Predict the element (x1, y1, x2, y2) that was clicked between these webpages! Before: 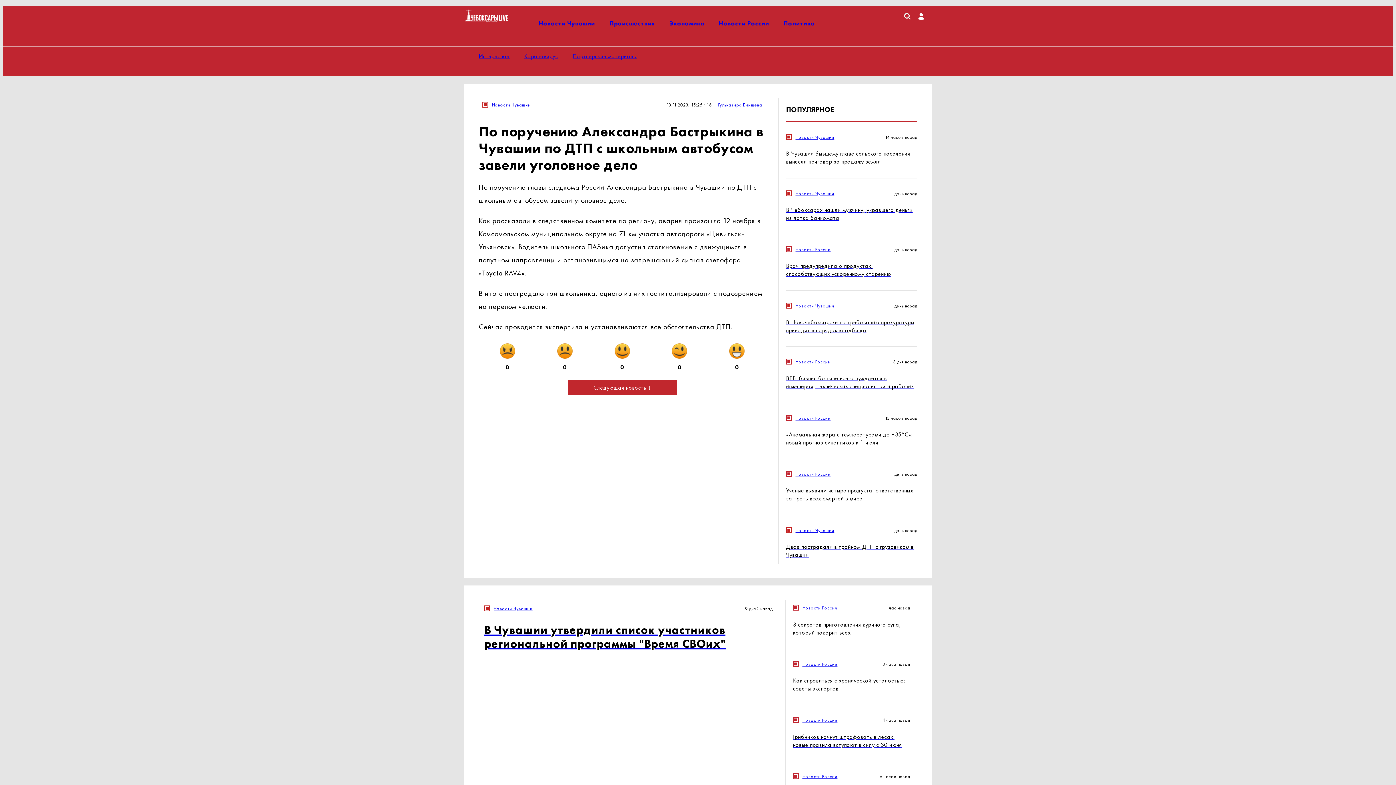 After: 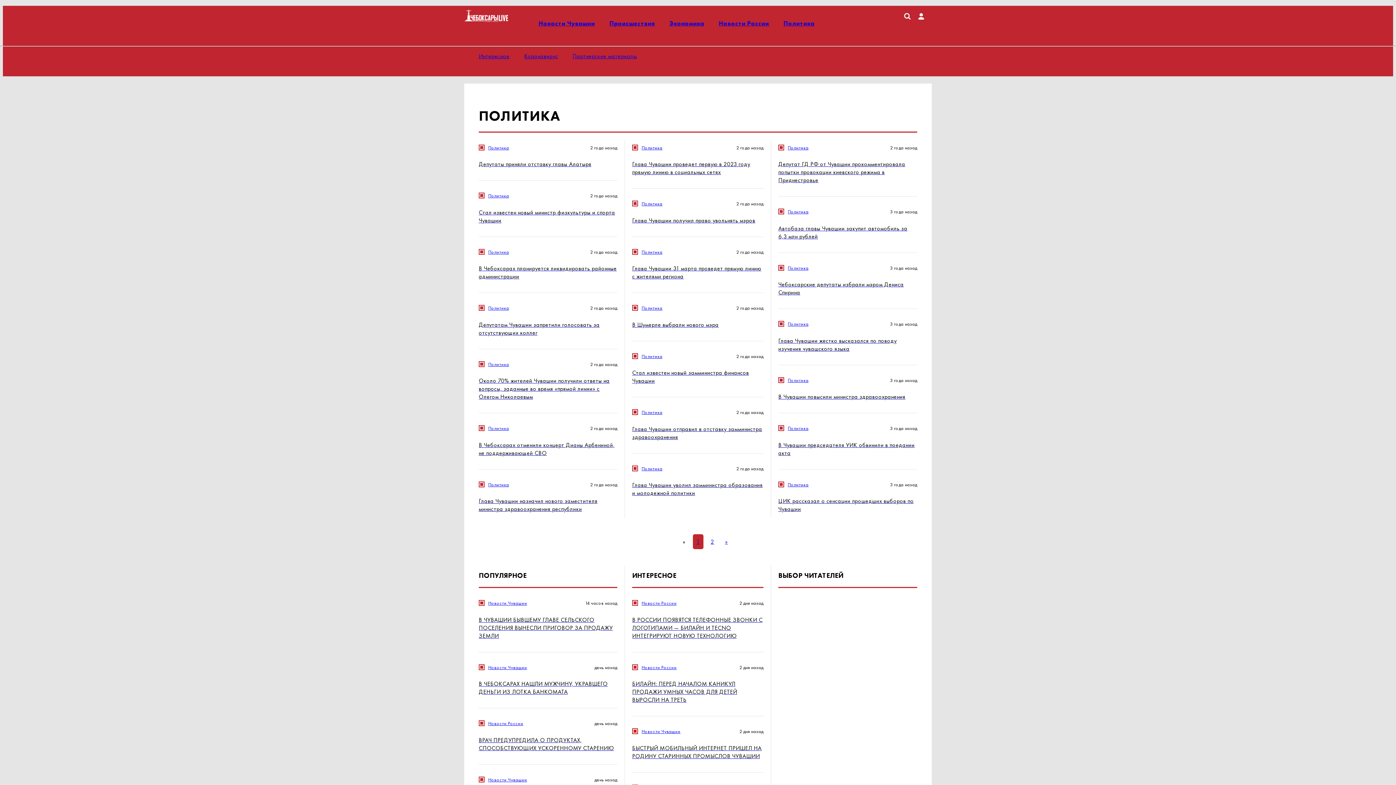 Action: label: Политика bbox: (783, 19, 814, 27)